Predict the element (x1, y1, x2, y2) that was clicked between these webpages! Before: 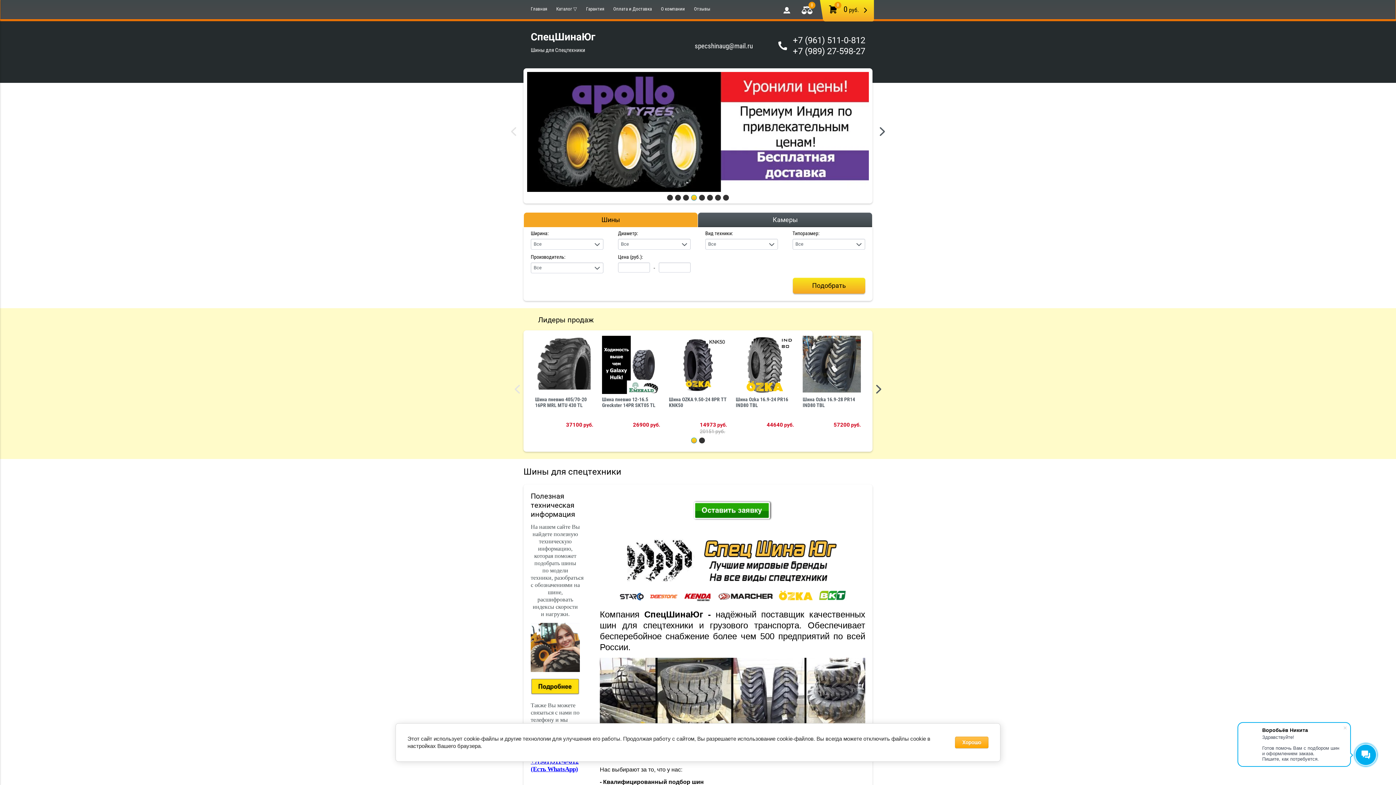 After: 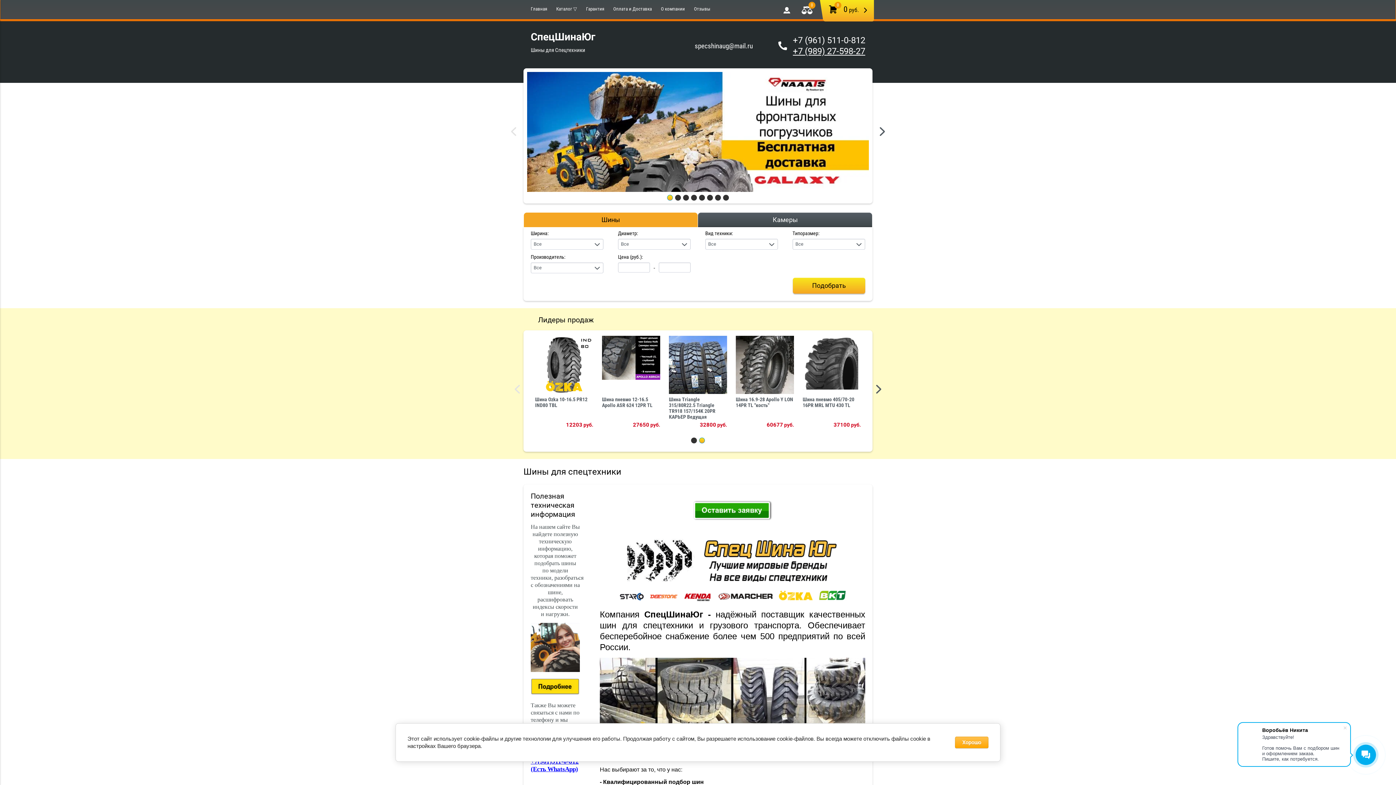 Action: bbox: (793, 46, 865, 56) label: +7 (989) 27-598-27